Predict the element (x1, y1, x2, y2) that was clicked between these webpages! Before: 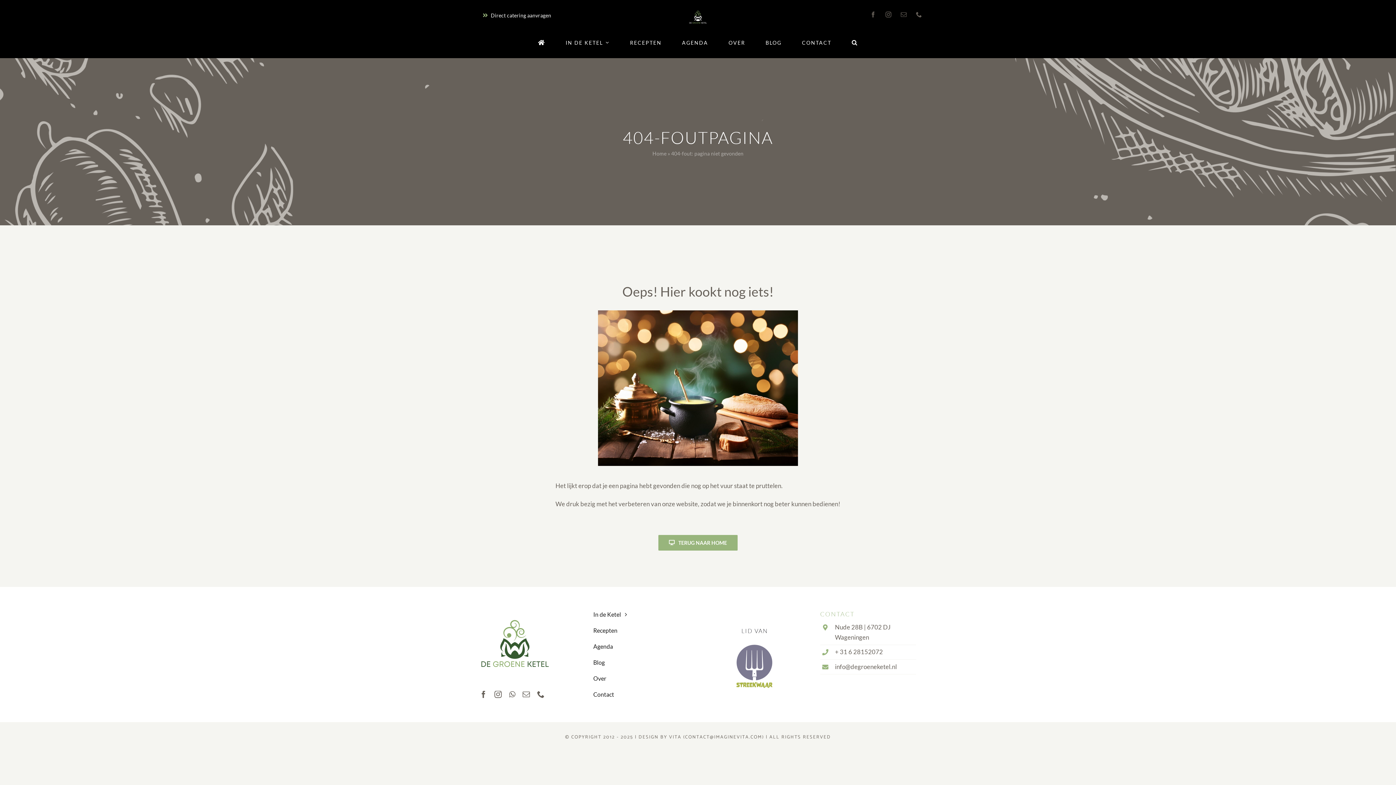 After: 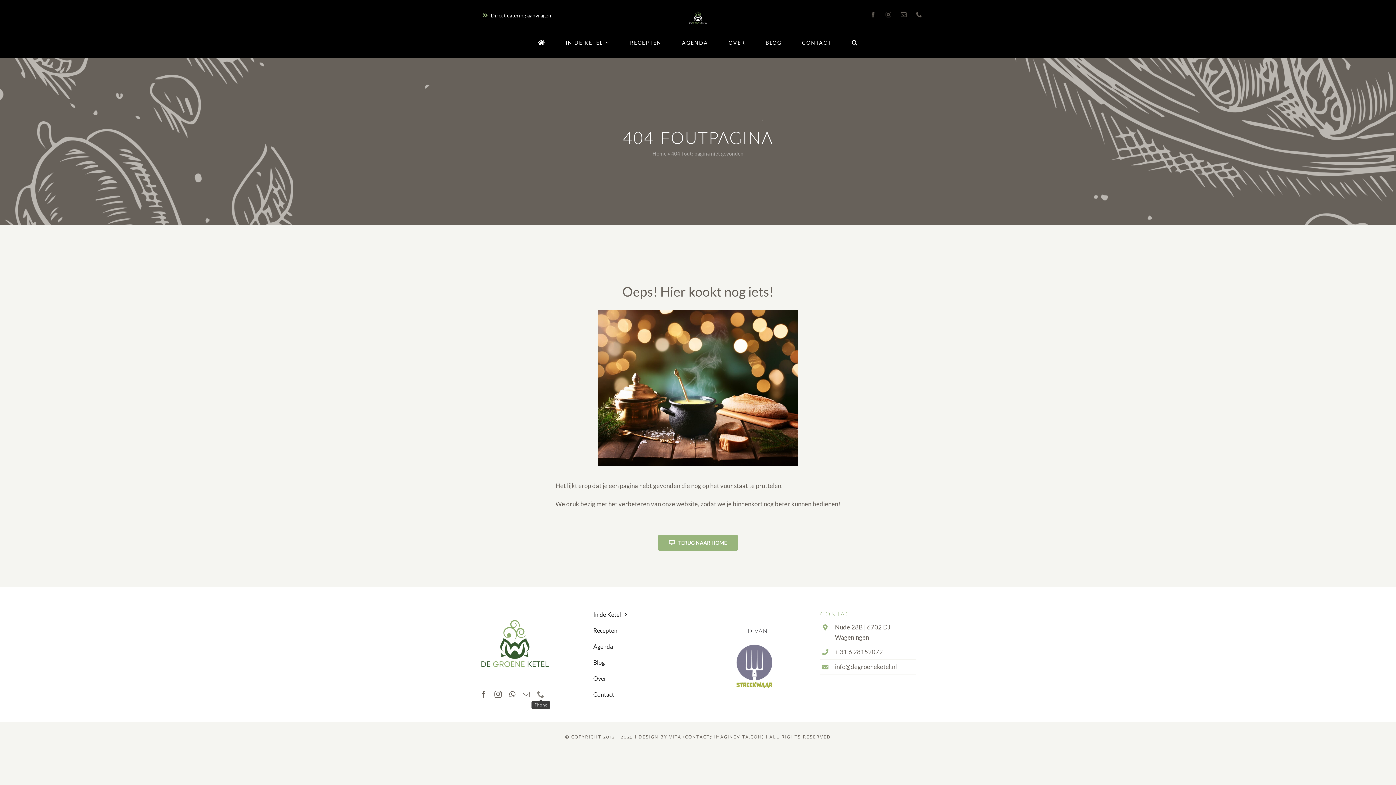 Action: label: phone bbox: (537, 691, 544, 698)